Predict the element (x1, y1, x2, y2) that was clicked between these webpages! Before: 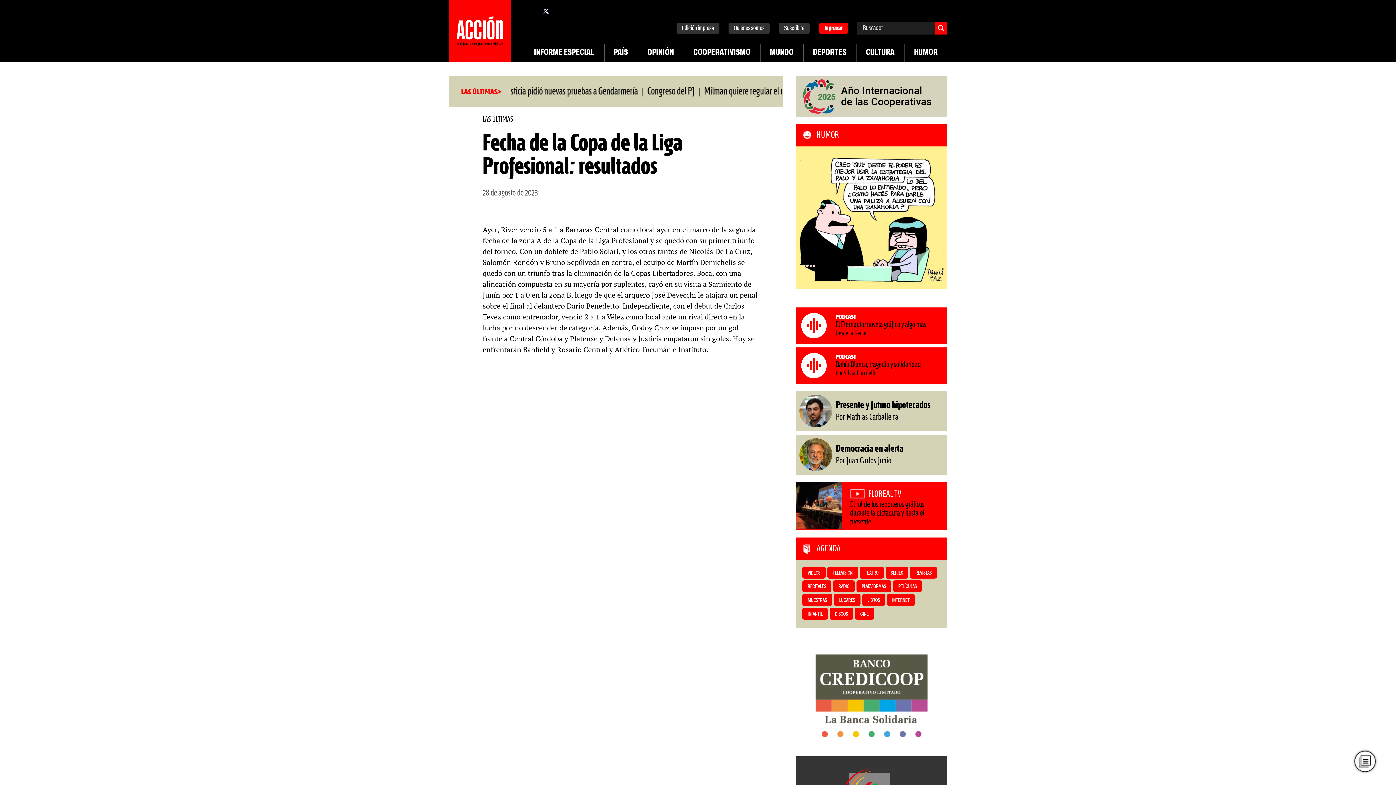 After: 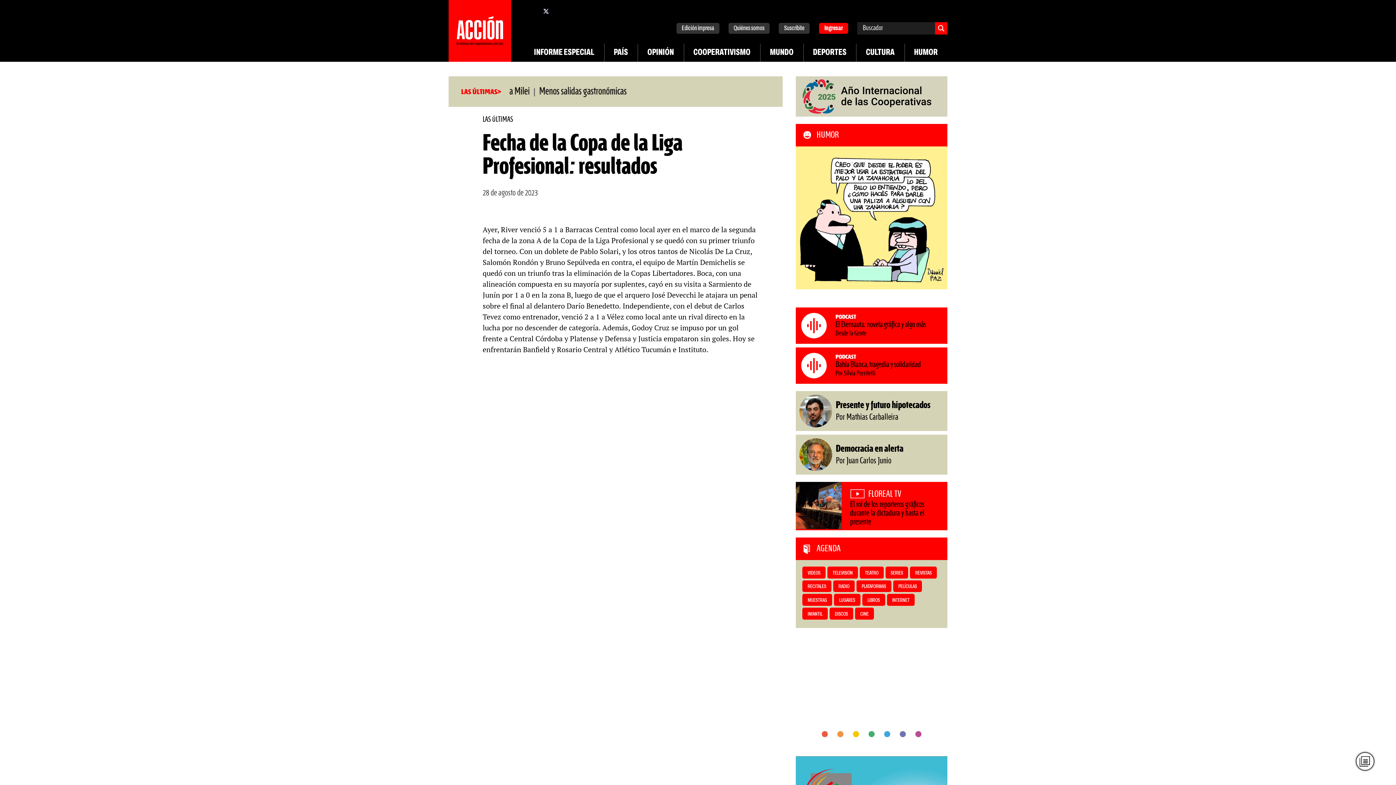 Action: bbox: (796, 482, 843, 529)